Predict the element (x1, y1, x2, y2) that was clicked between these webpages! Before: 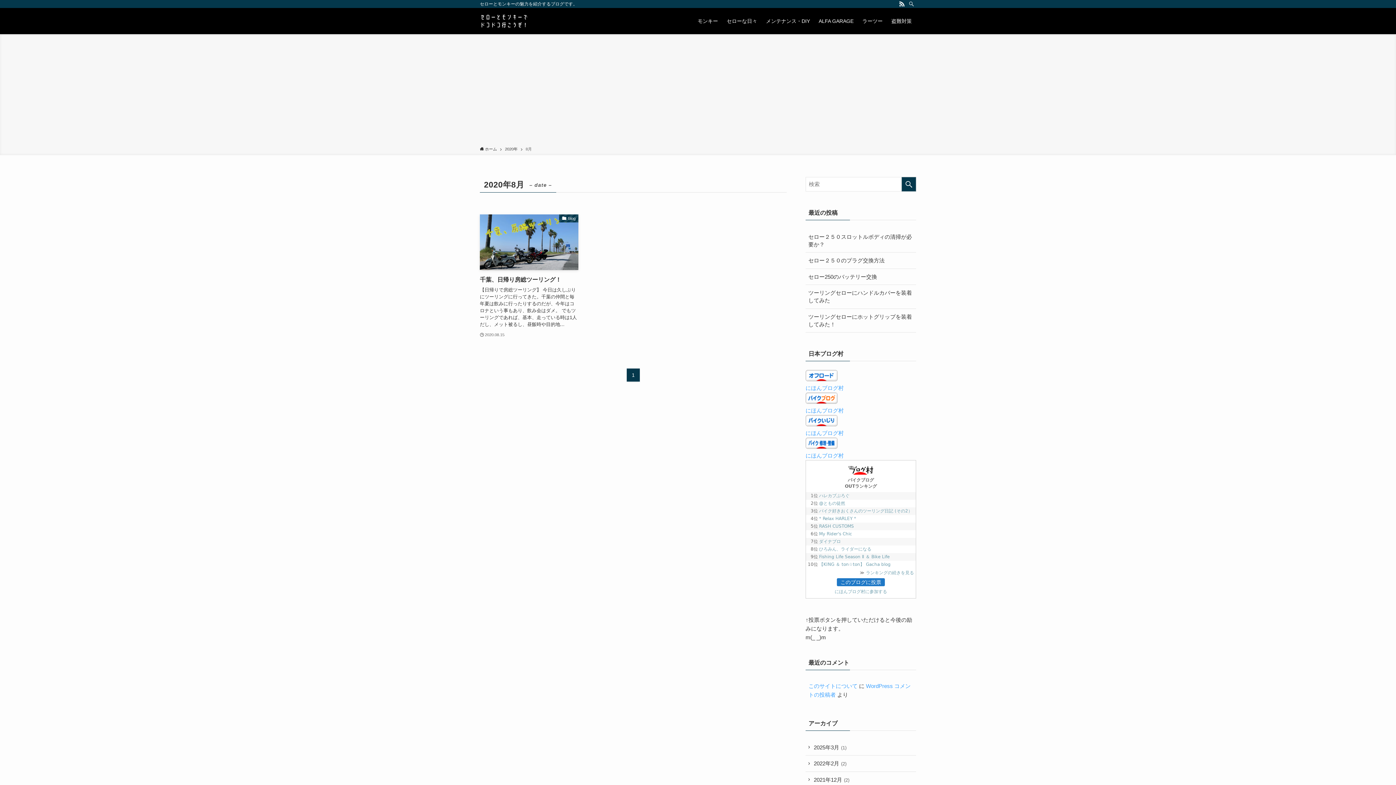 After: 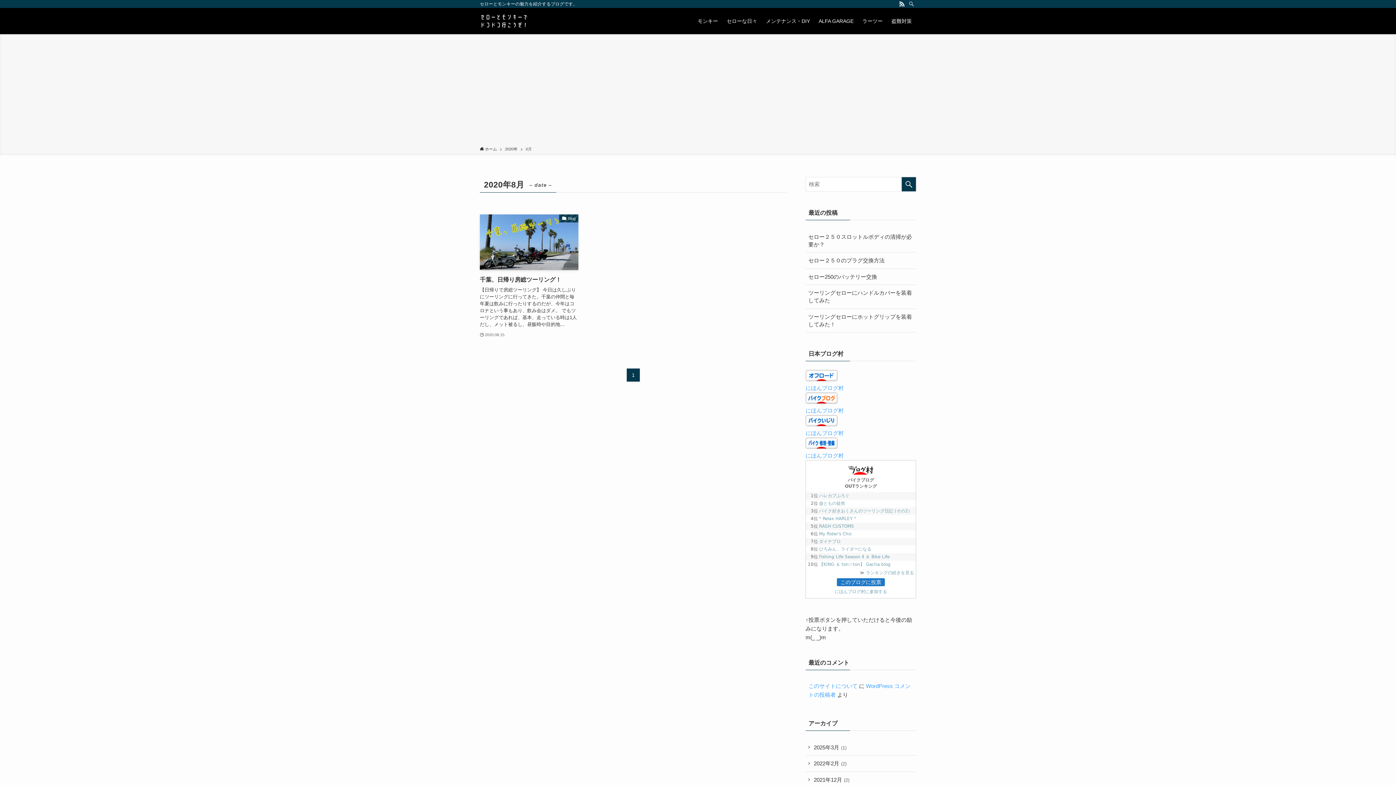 Action: bbox: (805, 443, 837, 450)